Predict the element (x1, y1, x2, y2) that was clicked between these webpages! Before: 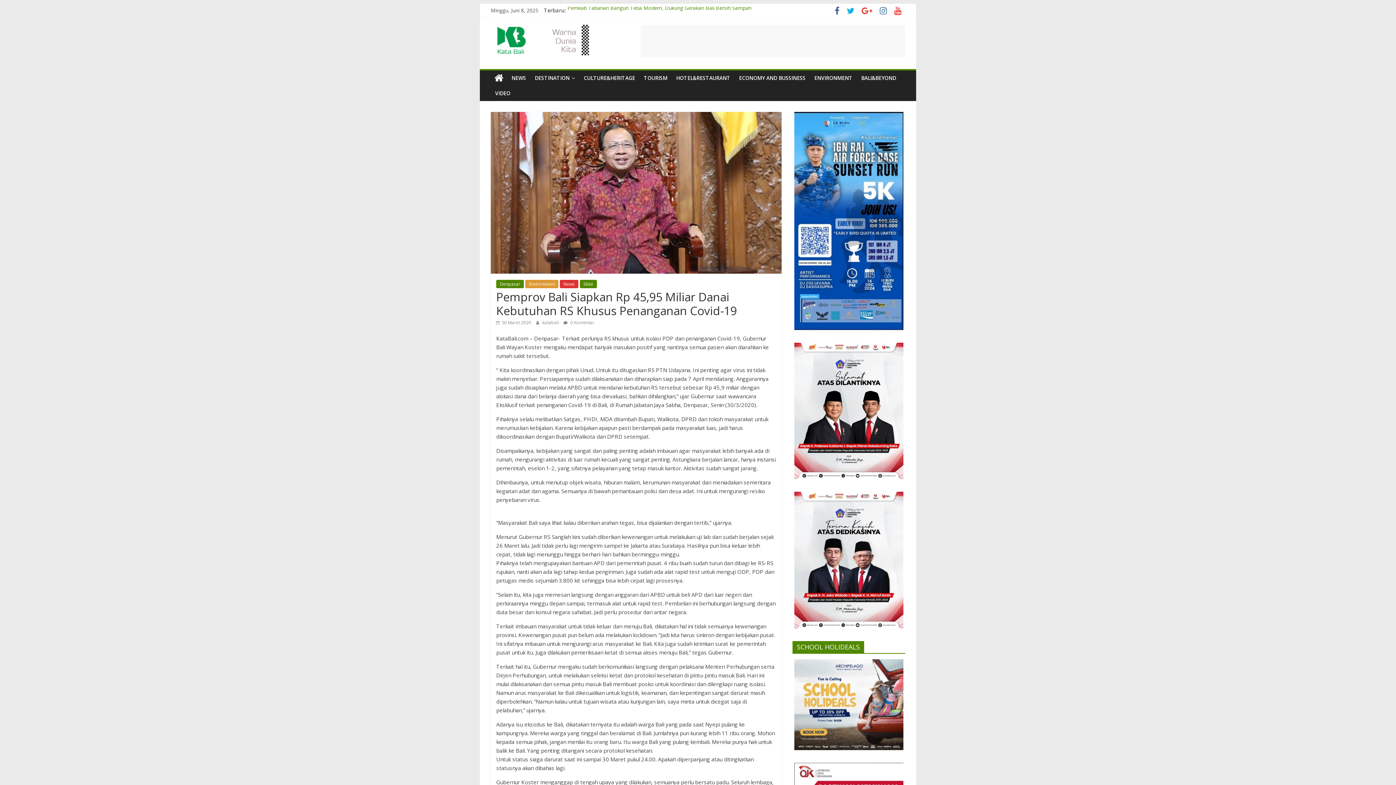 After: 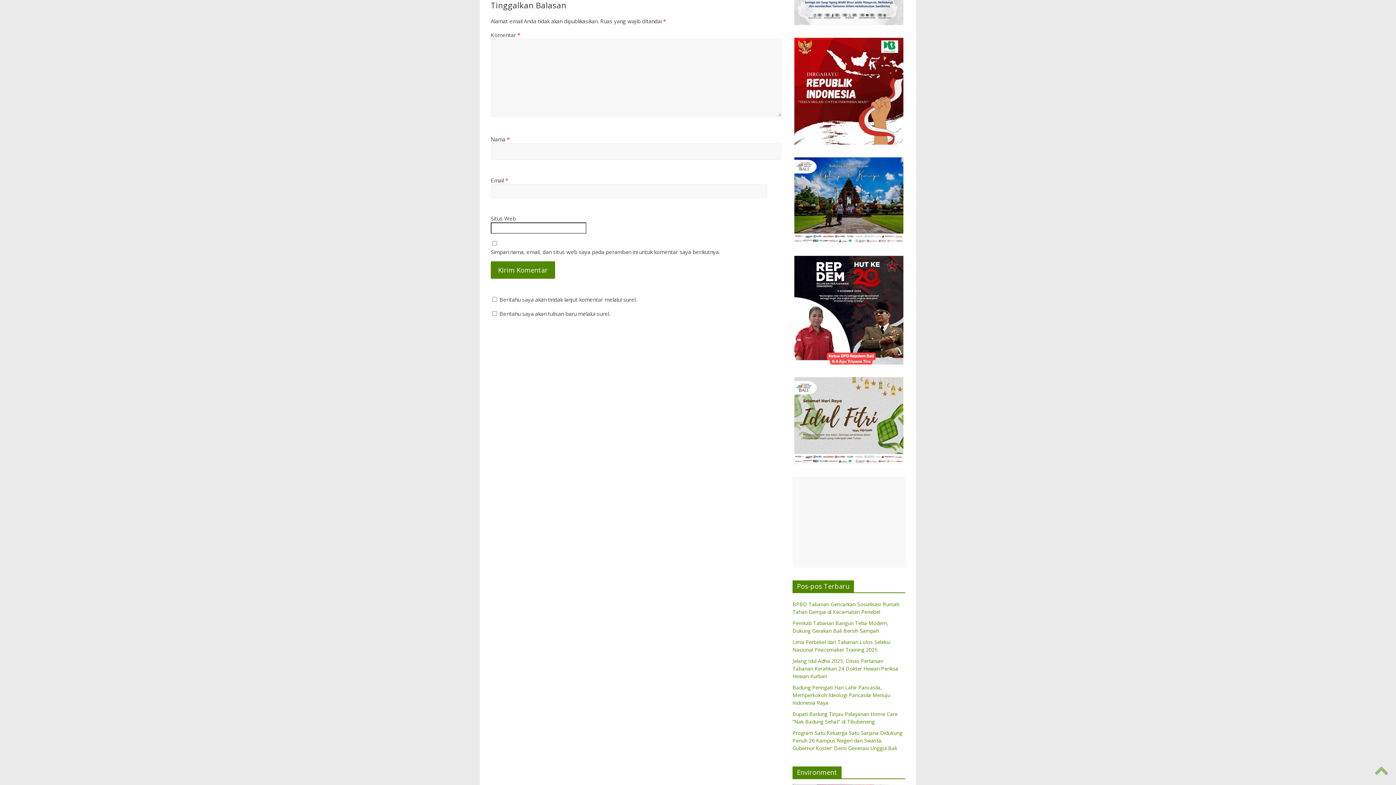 Action: bbox: (563, 319, 594, 325) label:  0 Komentar